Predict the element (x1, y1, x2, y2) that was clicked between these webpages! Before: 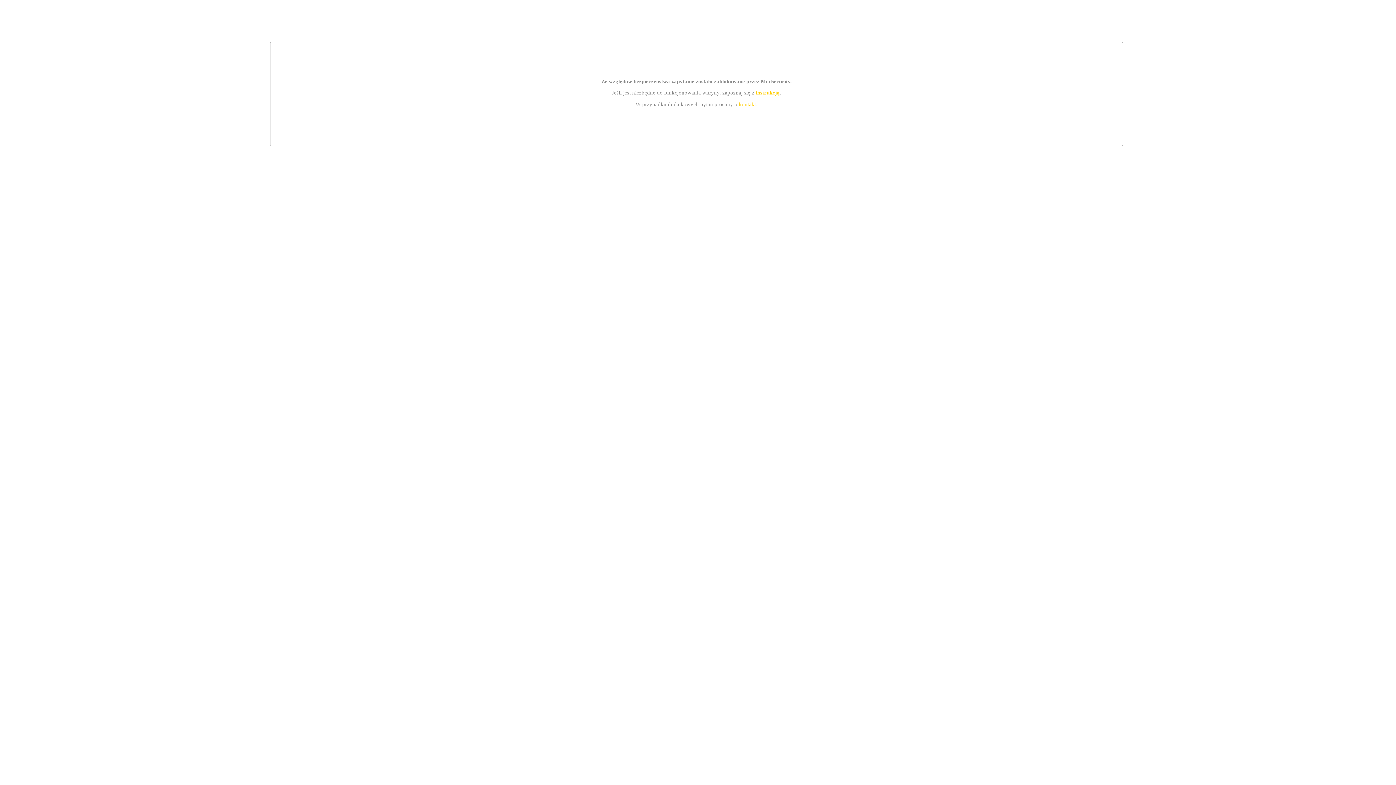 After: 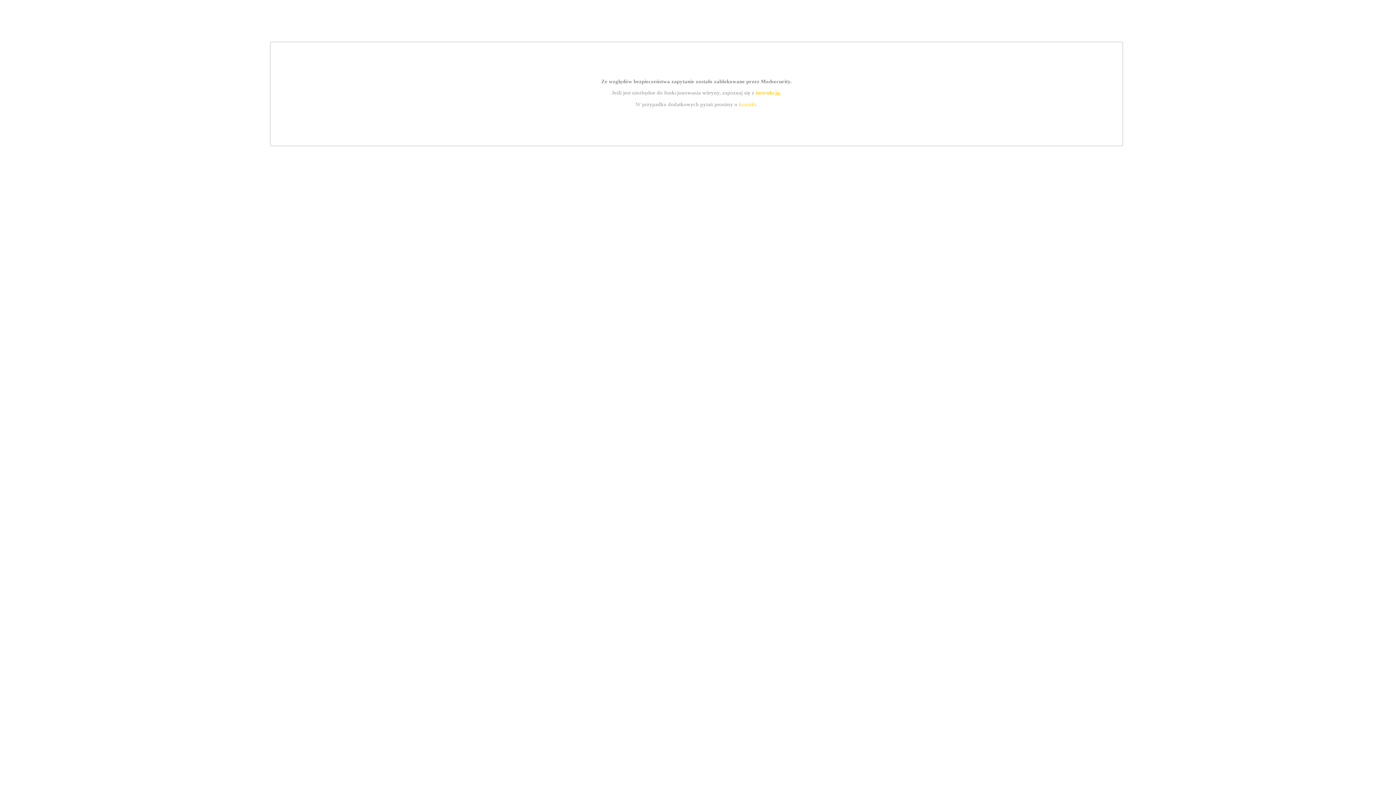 Action: label: kontakt bbox: (739, 101, 756, 107)